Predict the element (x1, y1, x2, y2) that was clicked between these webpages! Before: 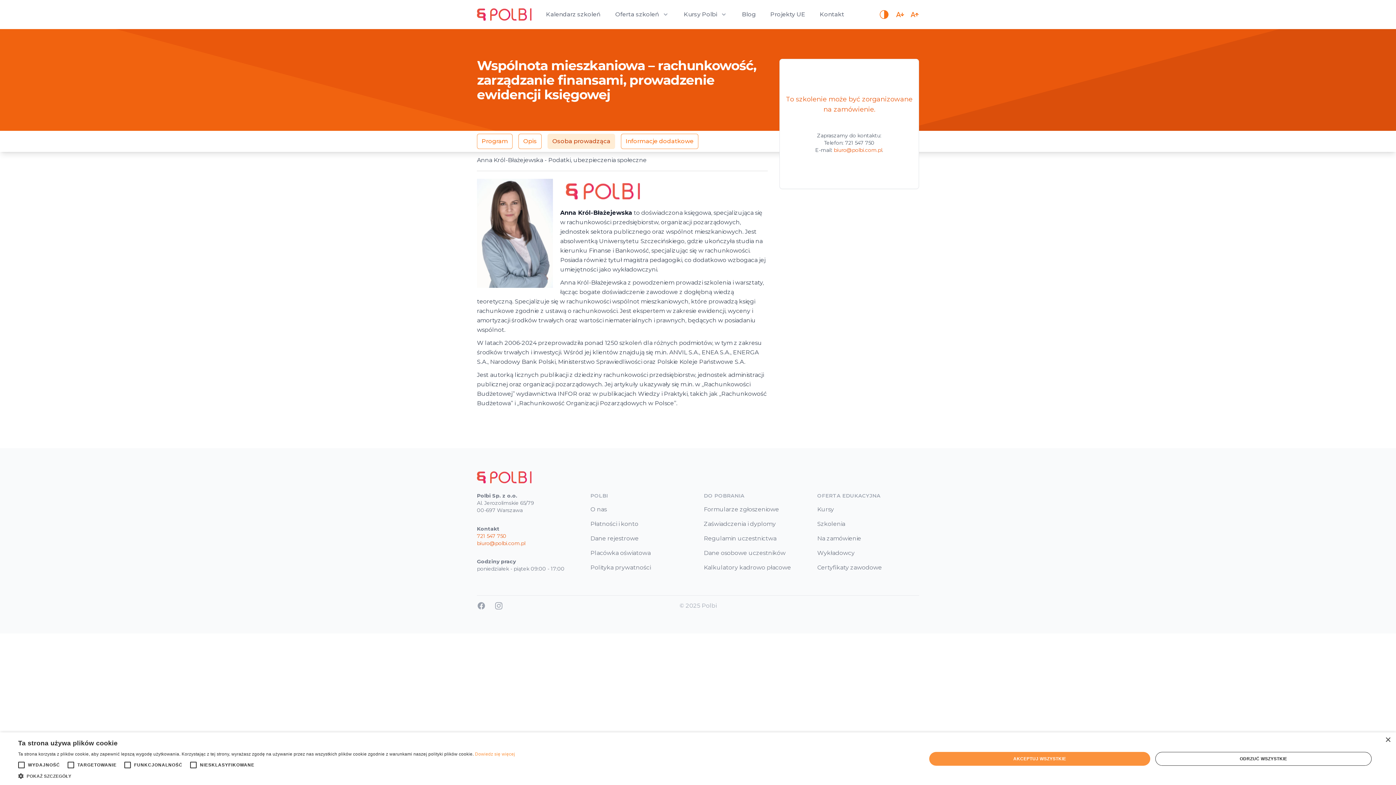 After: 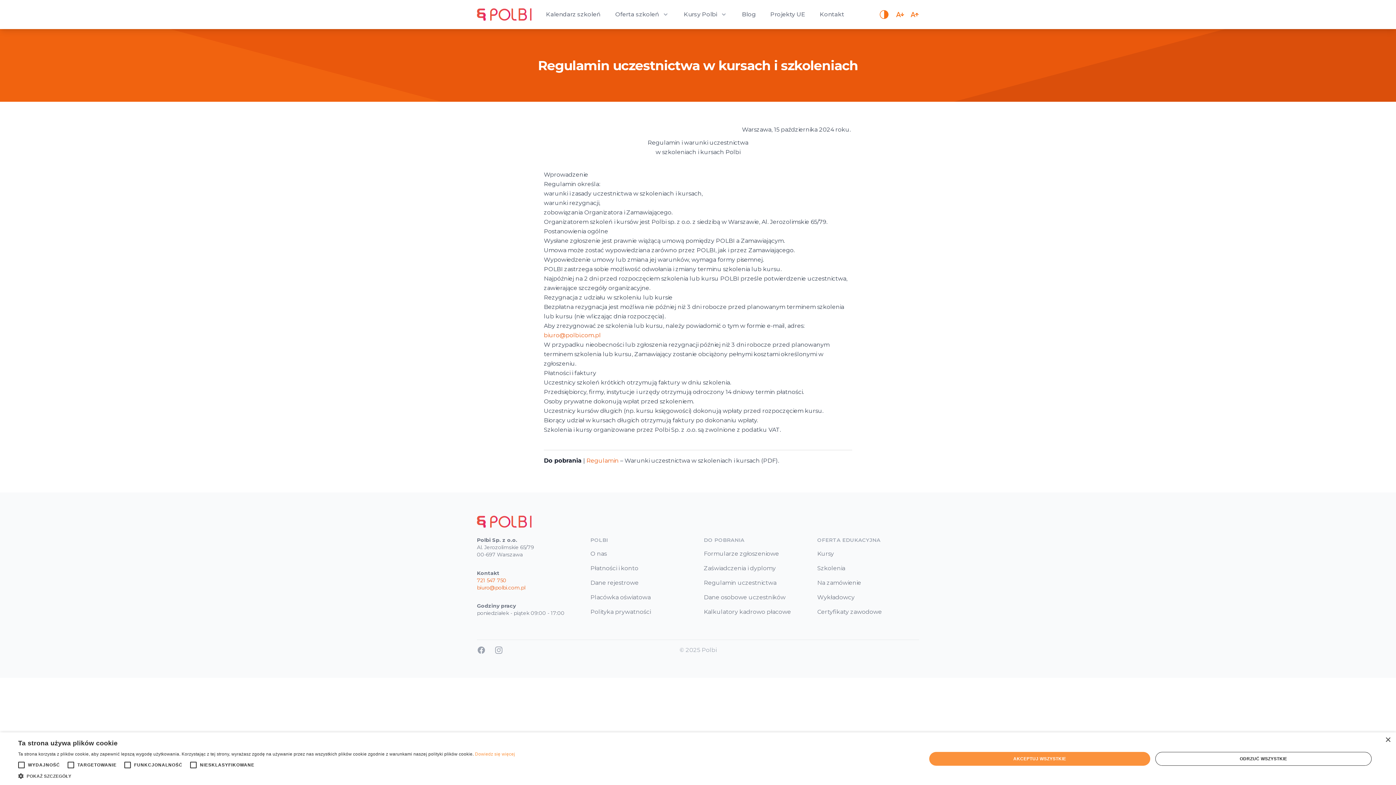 Action: label: Regulamin uczestnictwa bbox: (704, 535, 776, 542)